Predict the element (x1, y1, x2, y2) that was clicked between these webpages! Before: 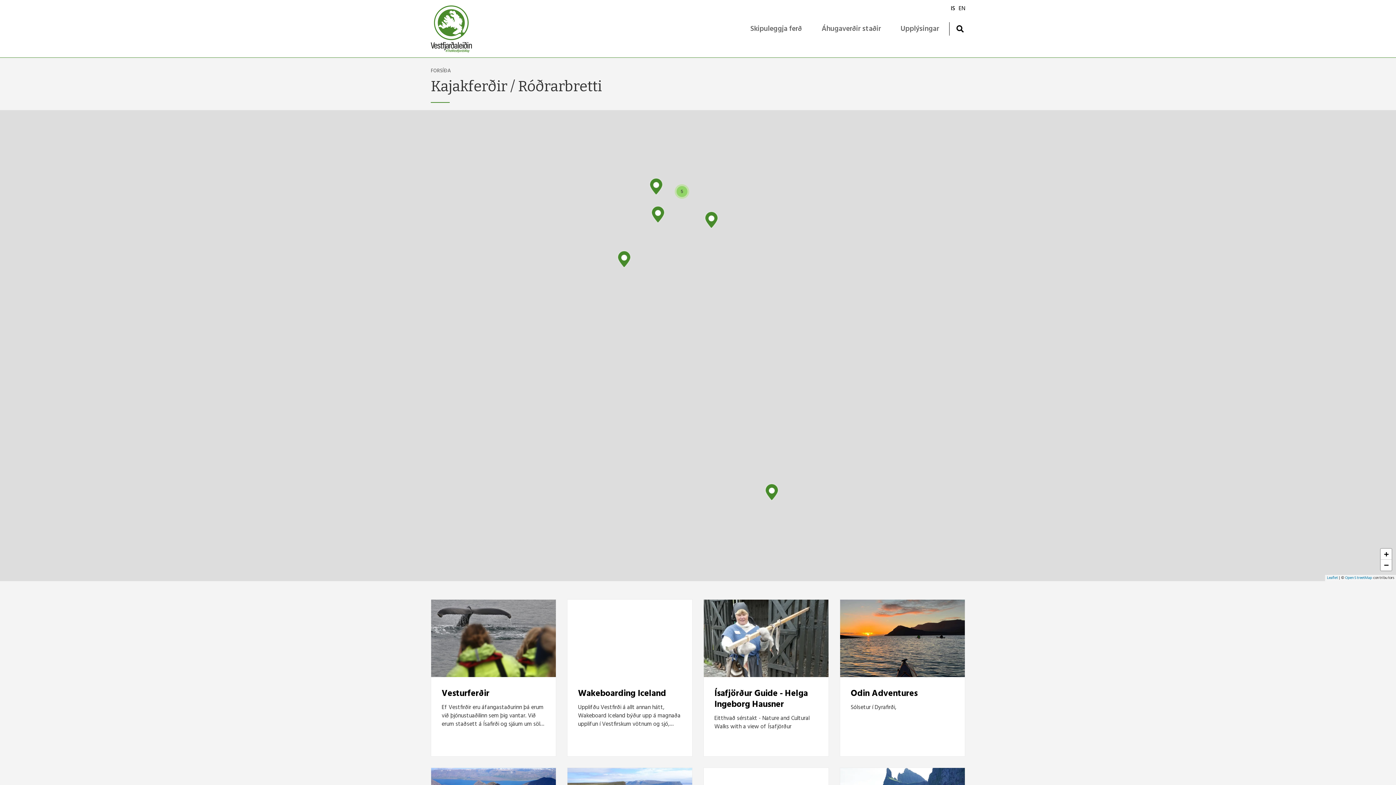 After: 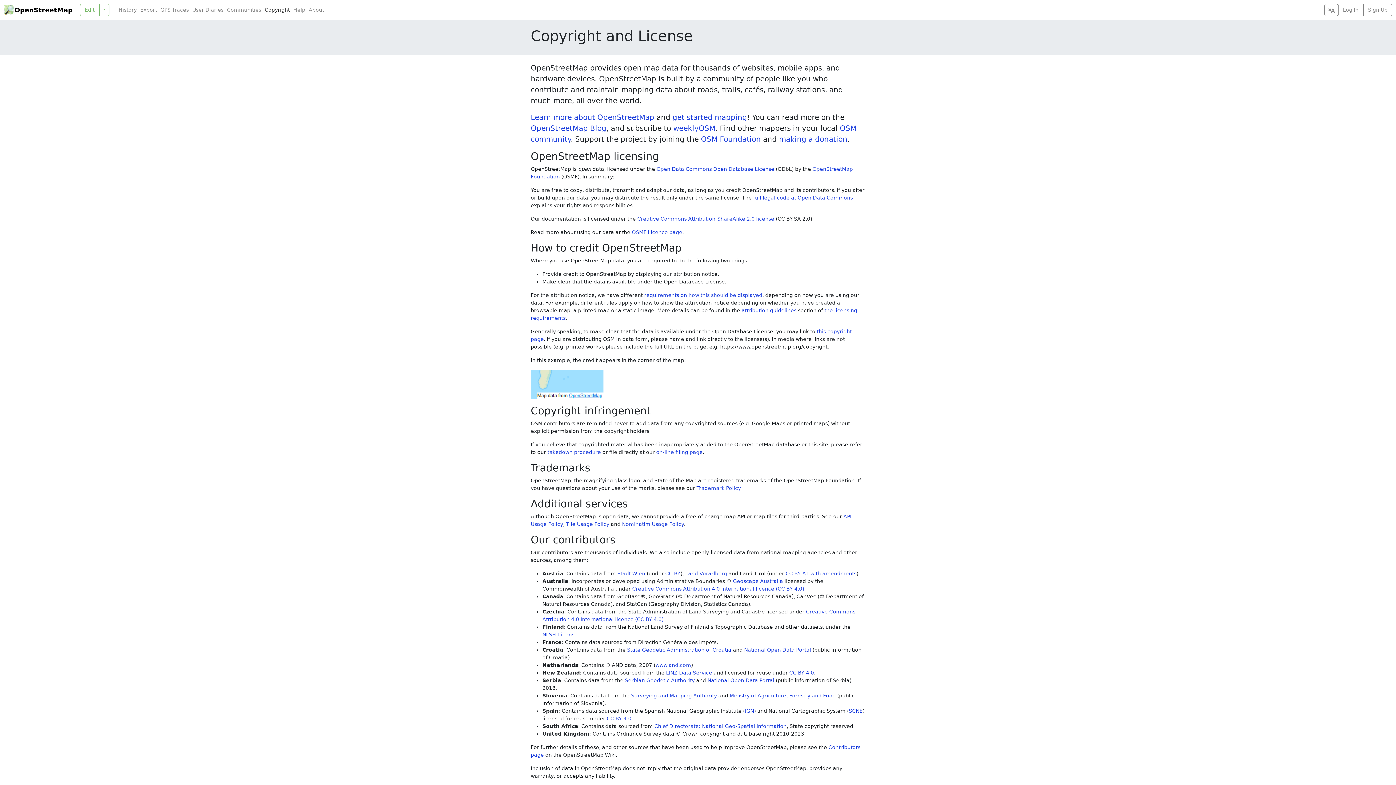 Action: label: OpenStreetMap bbox: (1345, 574, 1372, 581)